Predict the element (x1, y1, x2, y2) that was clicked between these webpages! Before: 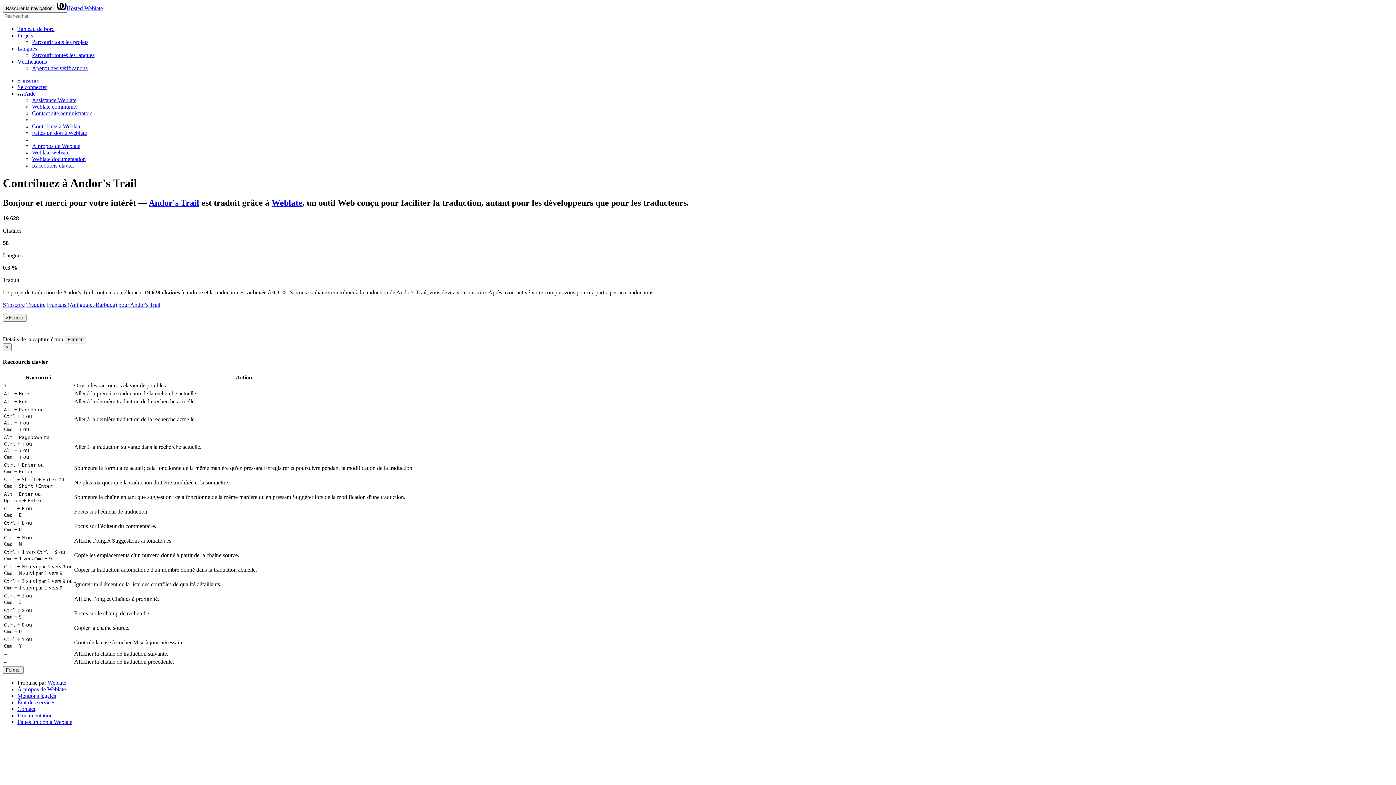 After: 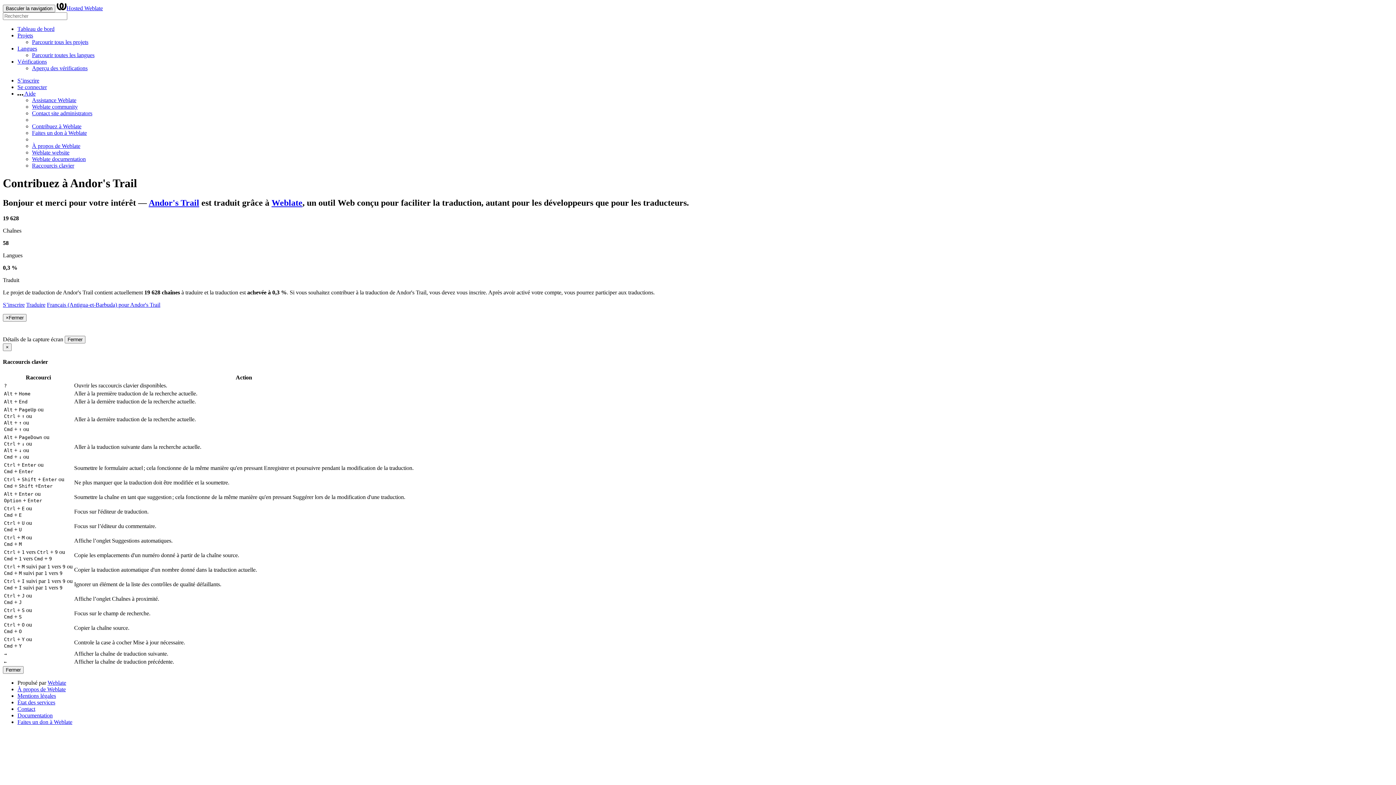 Action: bbox: (32, 162, 74, 168) label: Raccourcis clavier